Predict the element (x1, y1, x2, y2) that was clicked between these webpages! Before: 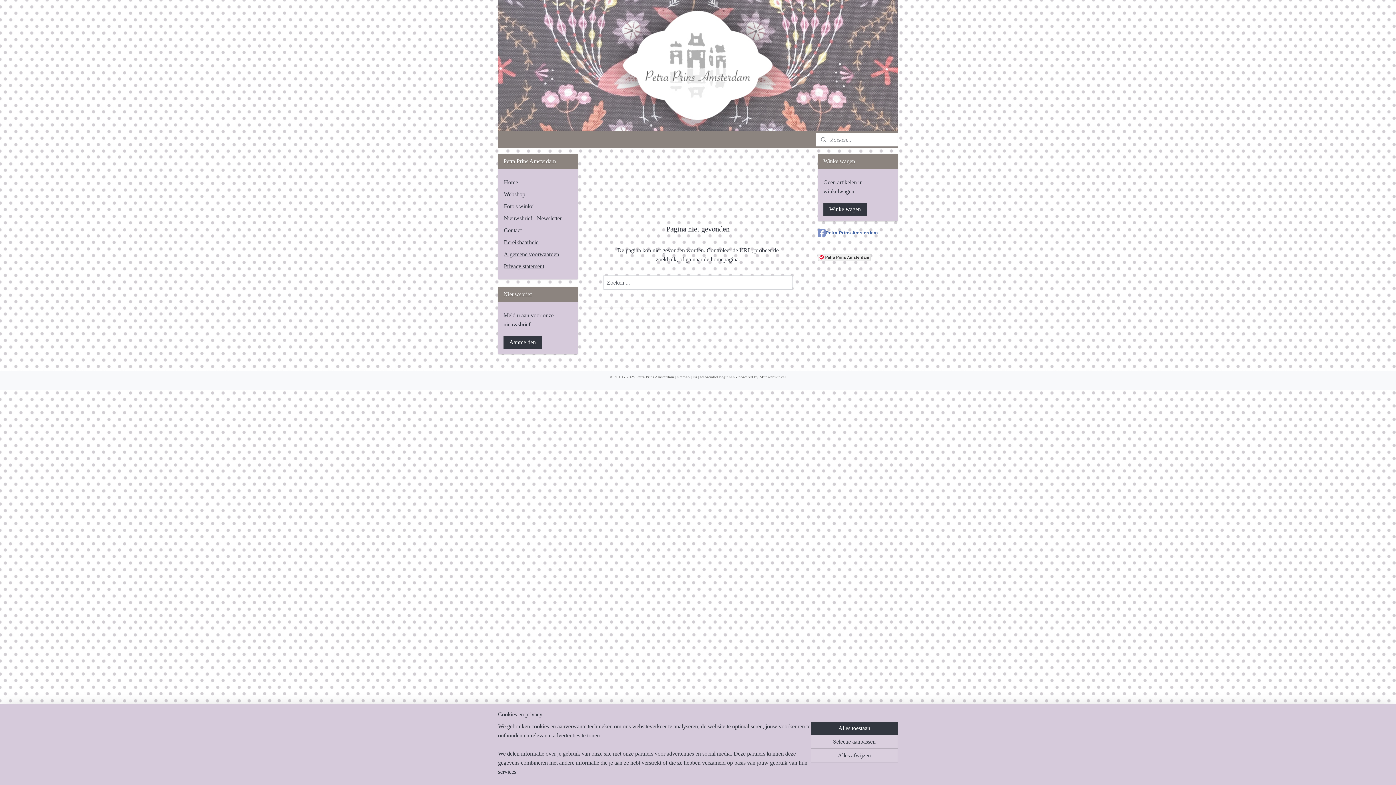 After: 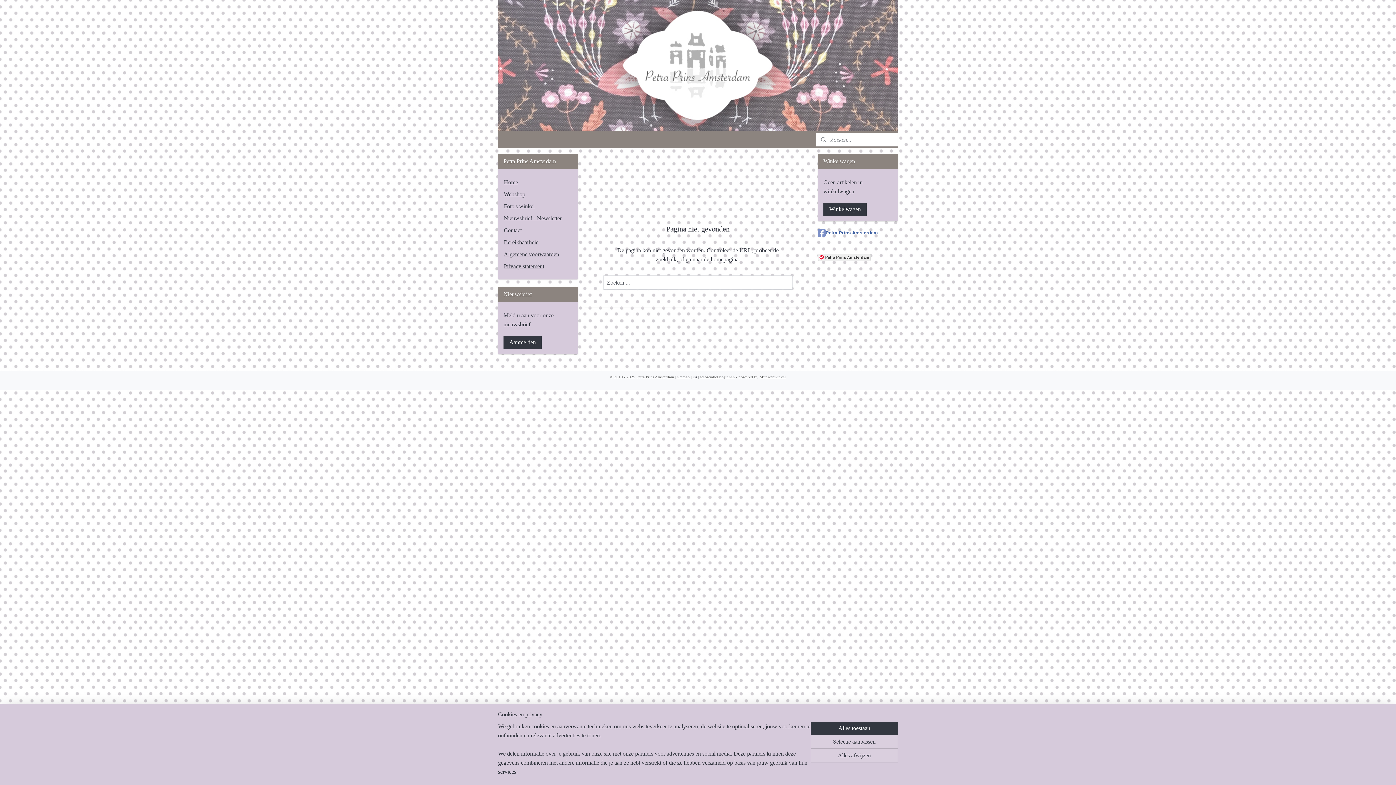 Action: bbox: (692, 374, 697, 379) label: rss